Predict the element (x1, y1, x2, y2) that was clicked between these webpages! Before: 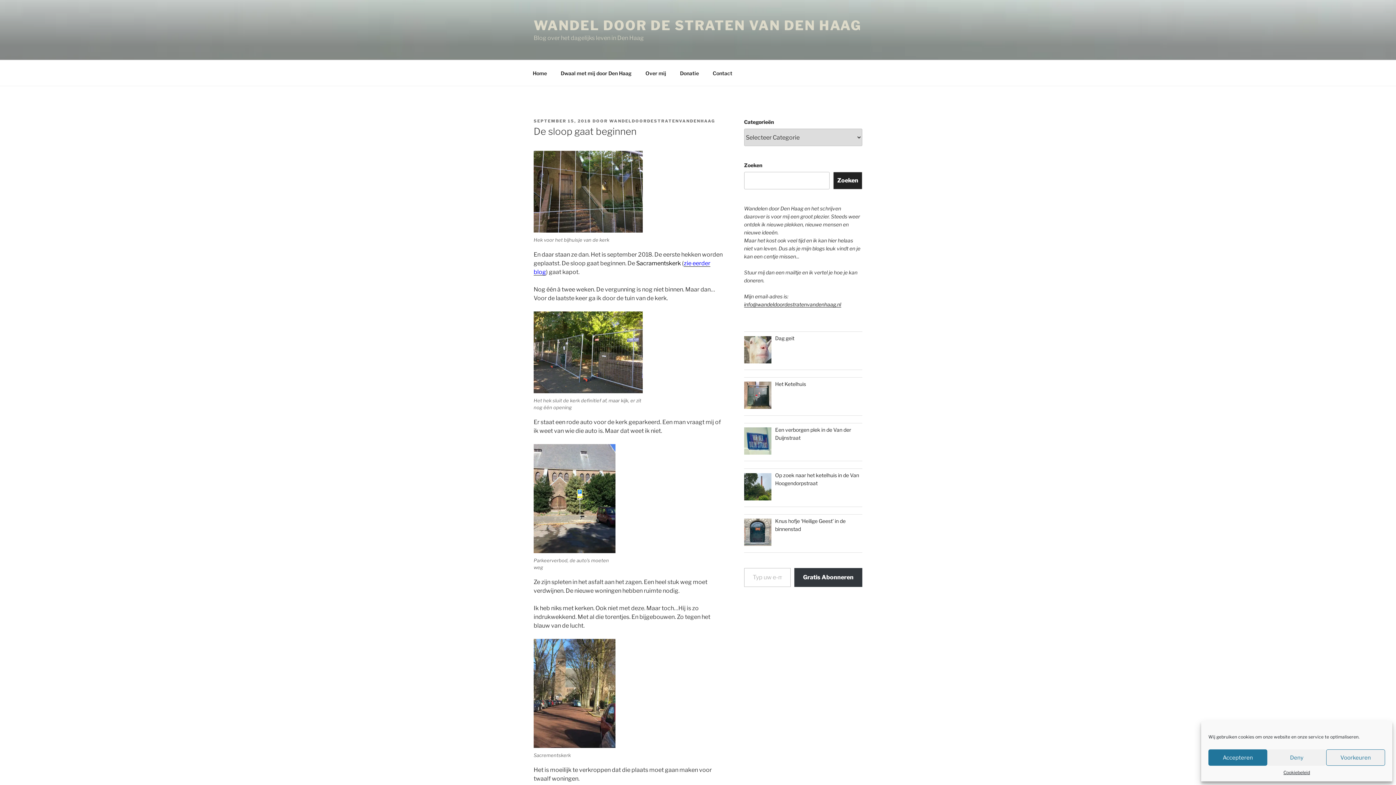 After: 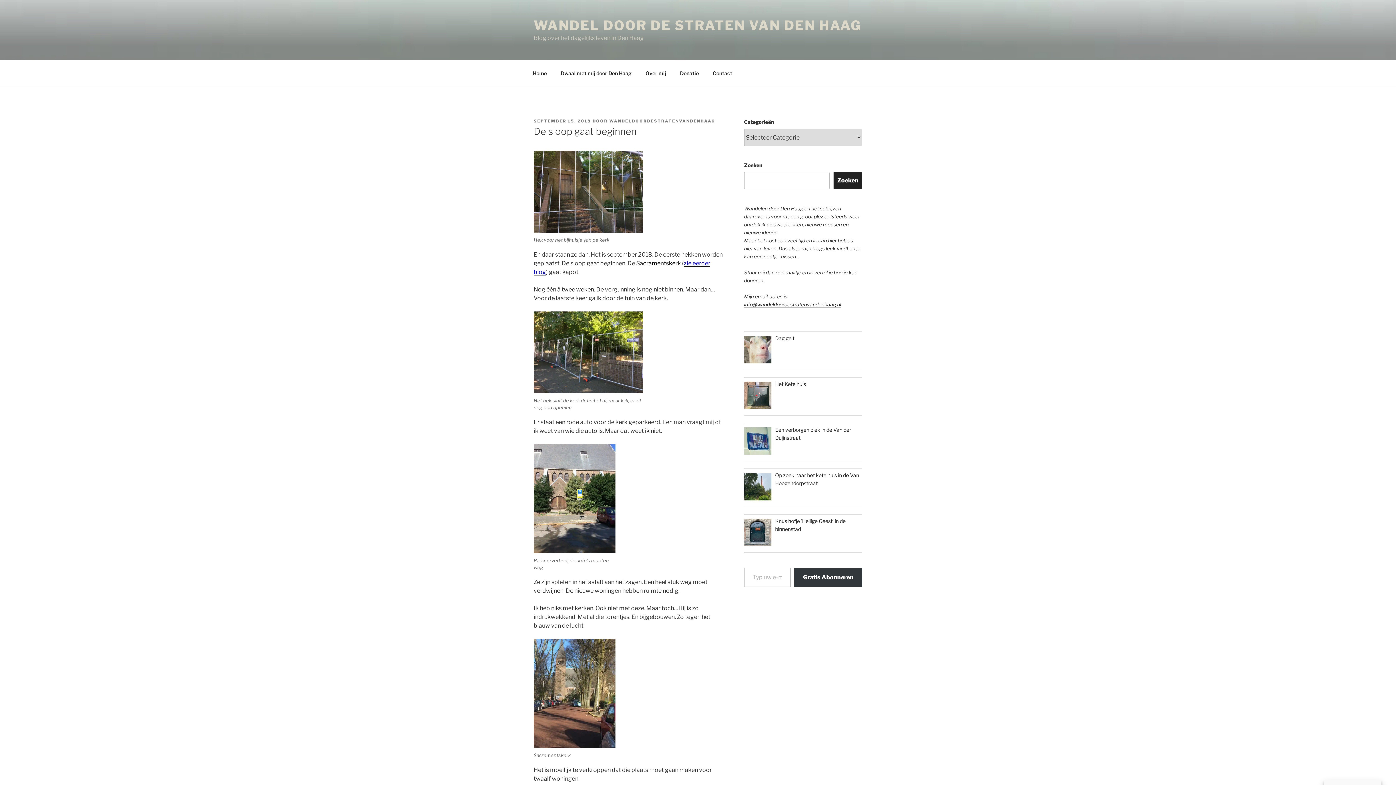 Action: bbox: (1267, 749, 1326, 766) label: Deny